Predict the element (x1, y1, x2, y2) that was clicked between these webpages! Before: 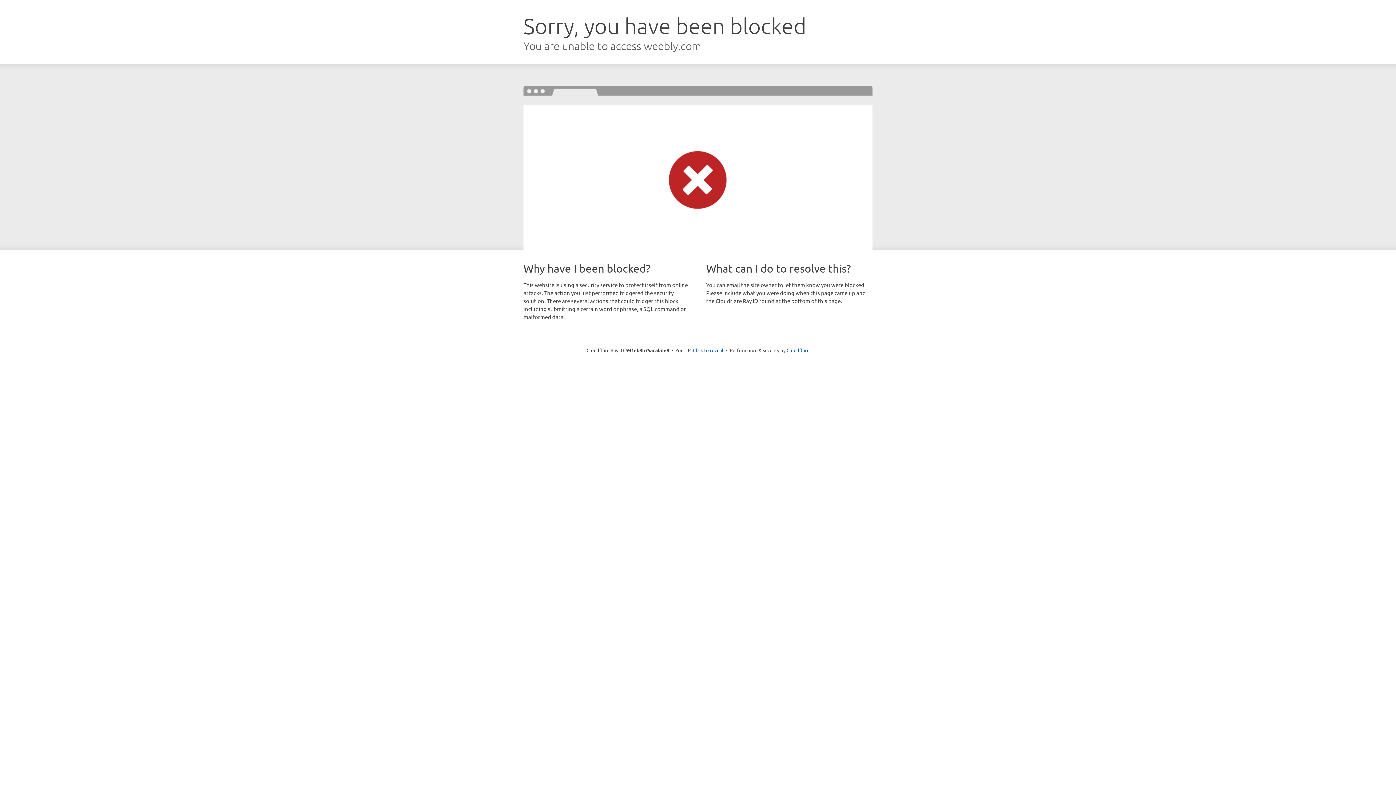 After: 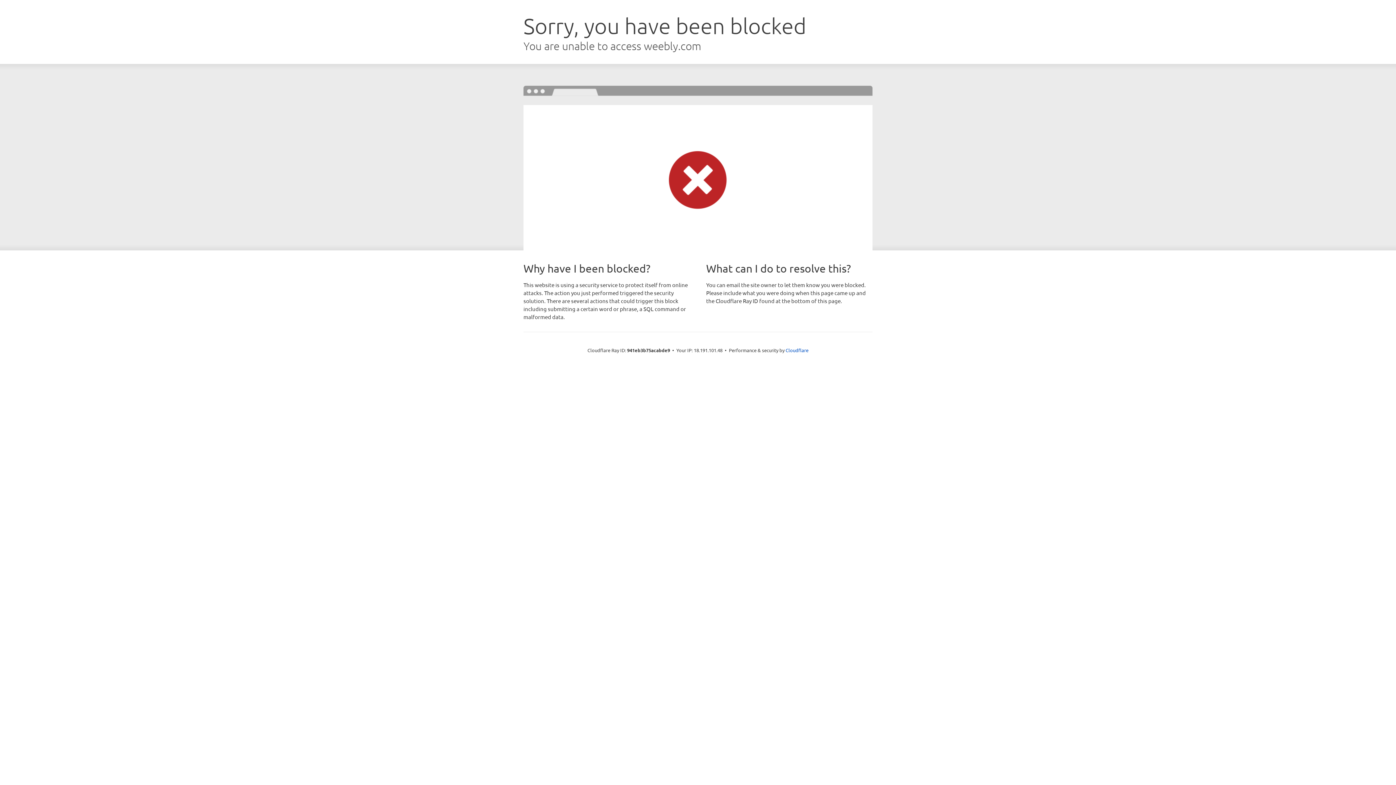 Action: bbox: (693, 346, 723, 353) label: Click to reveal